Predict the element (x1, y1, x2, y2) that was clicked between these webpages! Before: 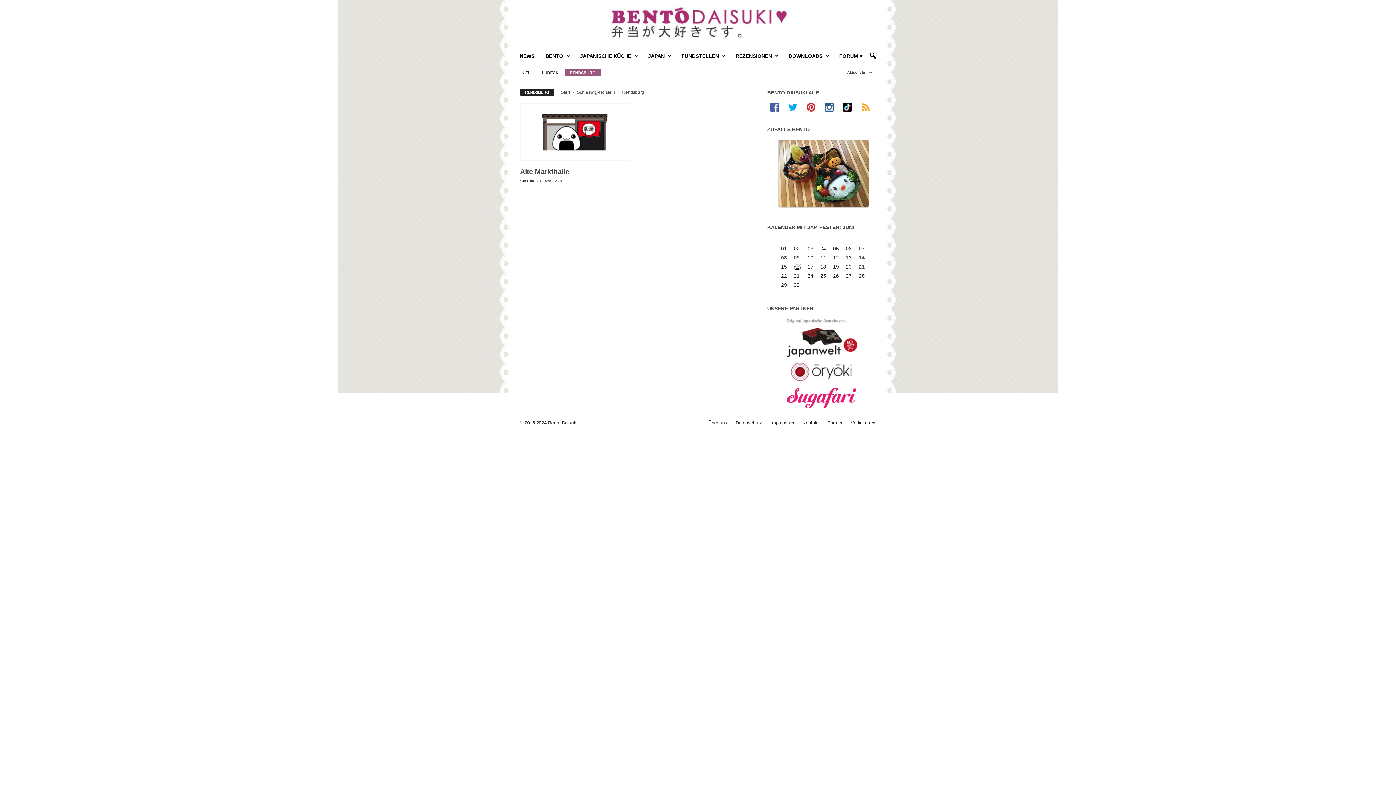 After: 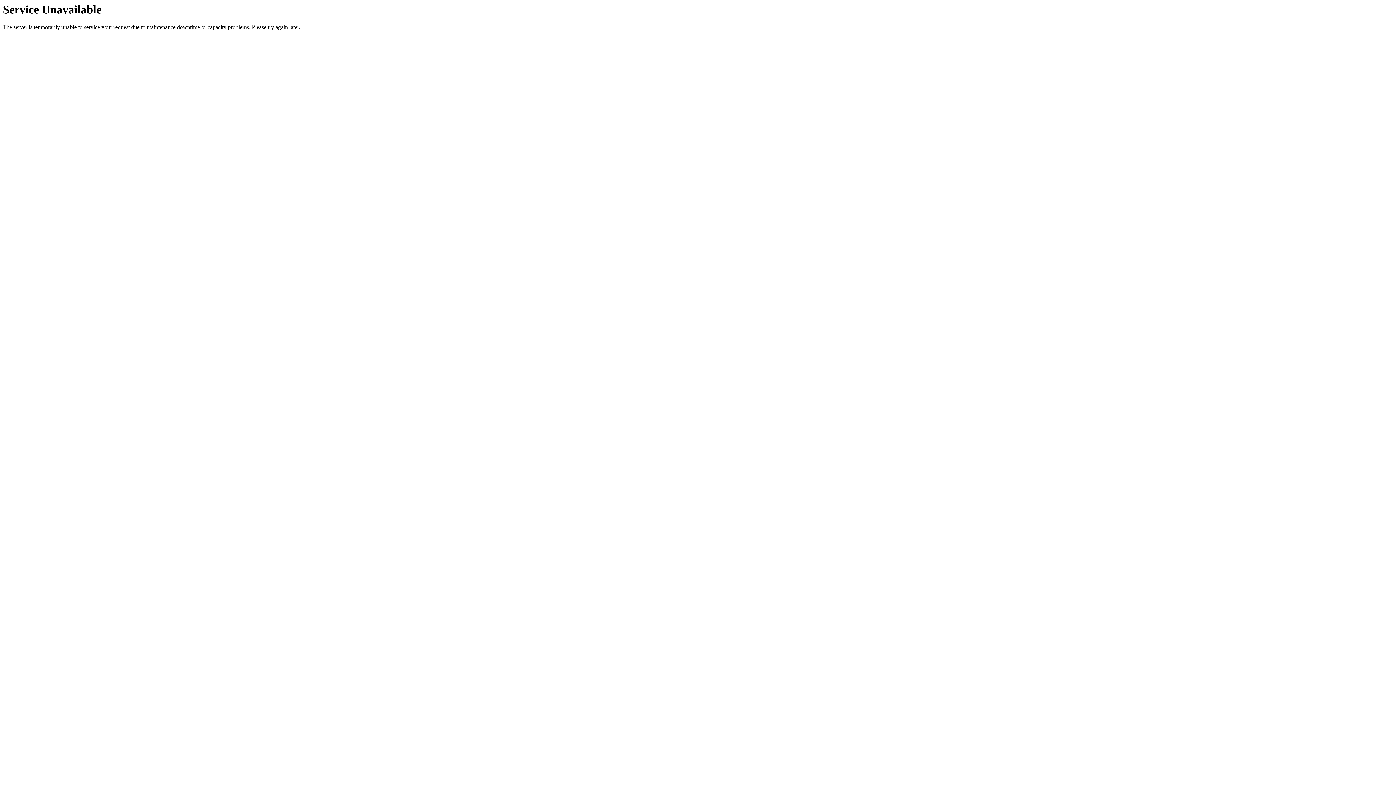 Action: label: Datenschutz bbox: (732, 420, 766, 425)